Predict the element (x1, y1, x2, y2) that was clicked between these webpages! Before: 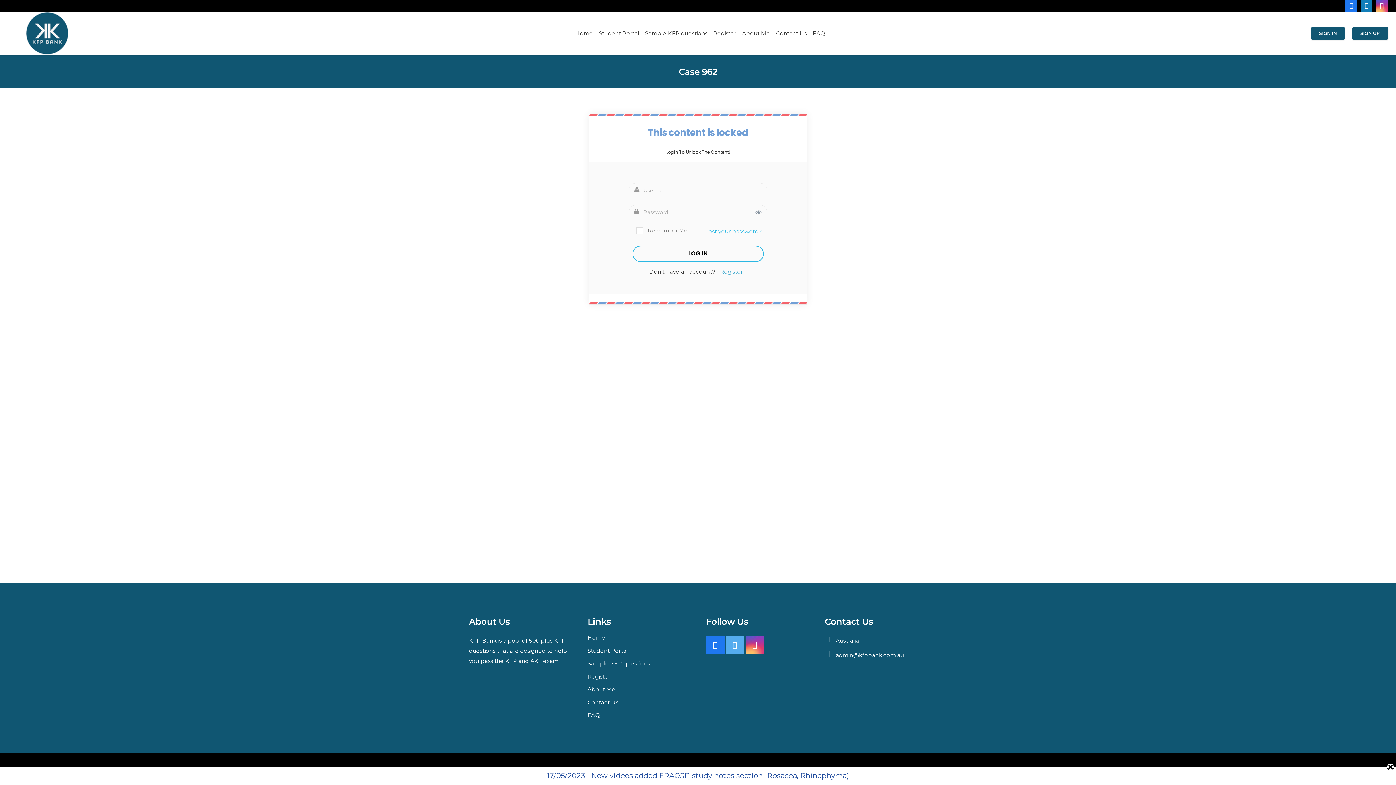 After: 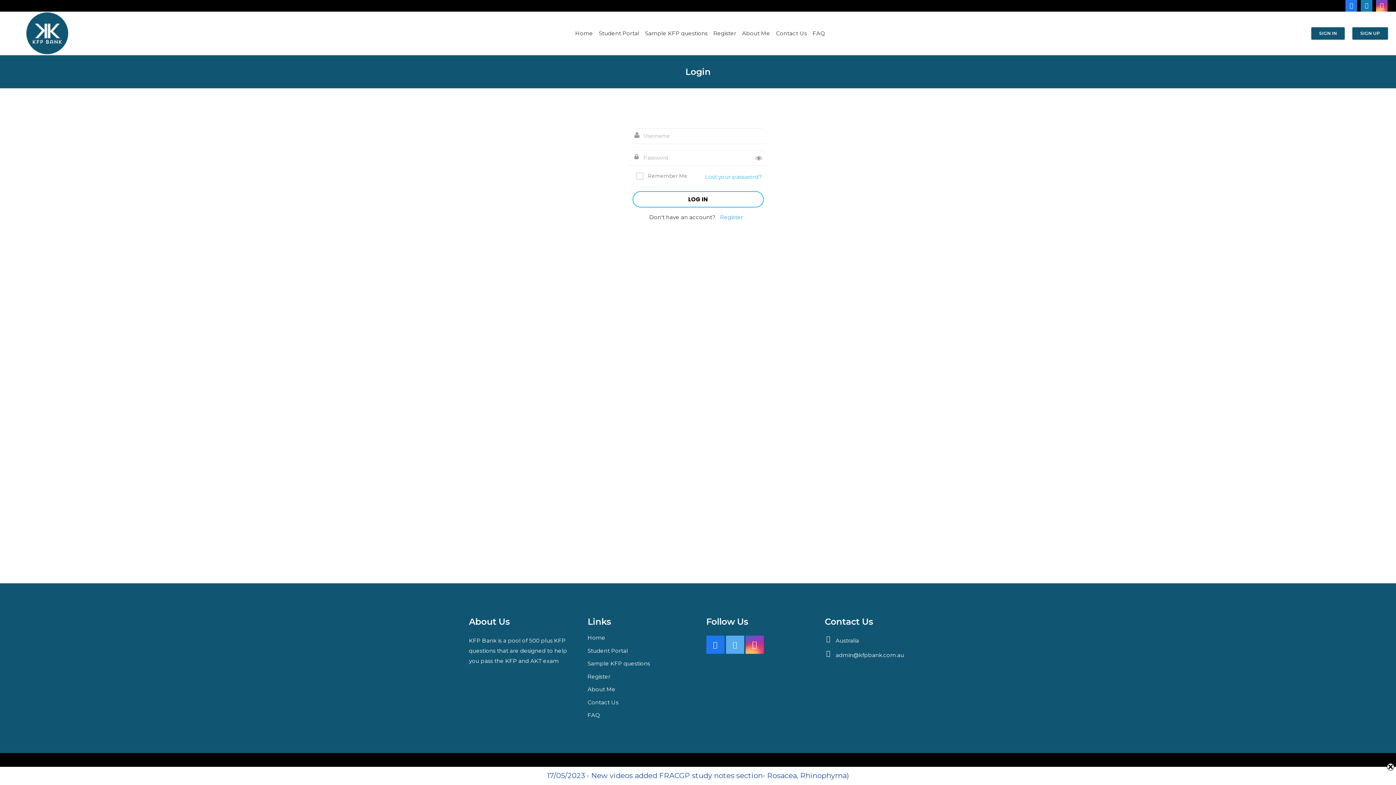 Action: bbox: (1311, 27, 1345, 39) label: SIGN IN